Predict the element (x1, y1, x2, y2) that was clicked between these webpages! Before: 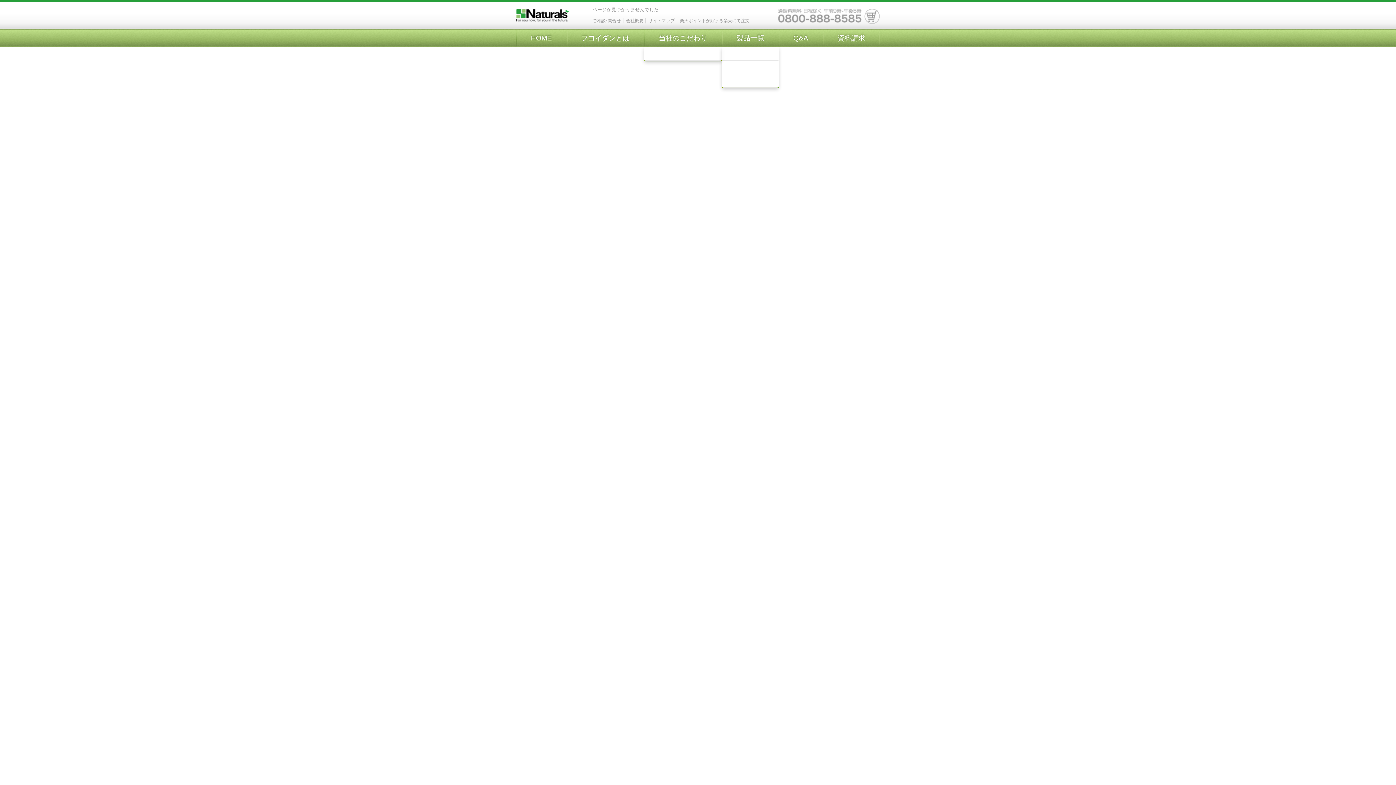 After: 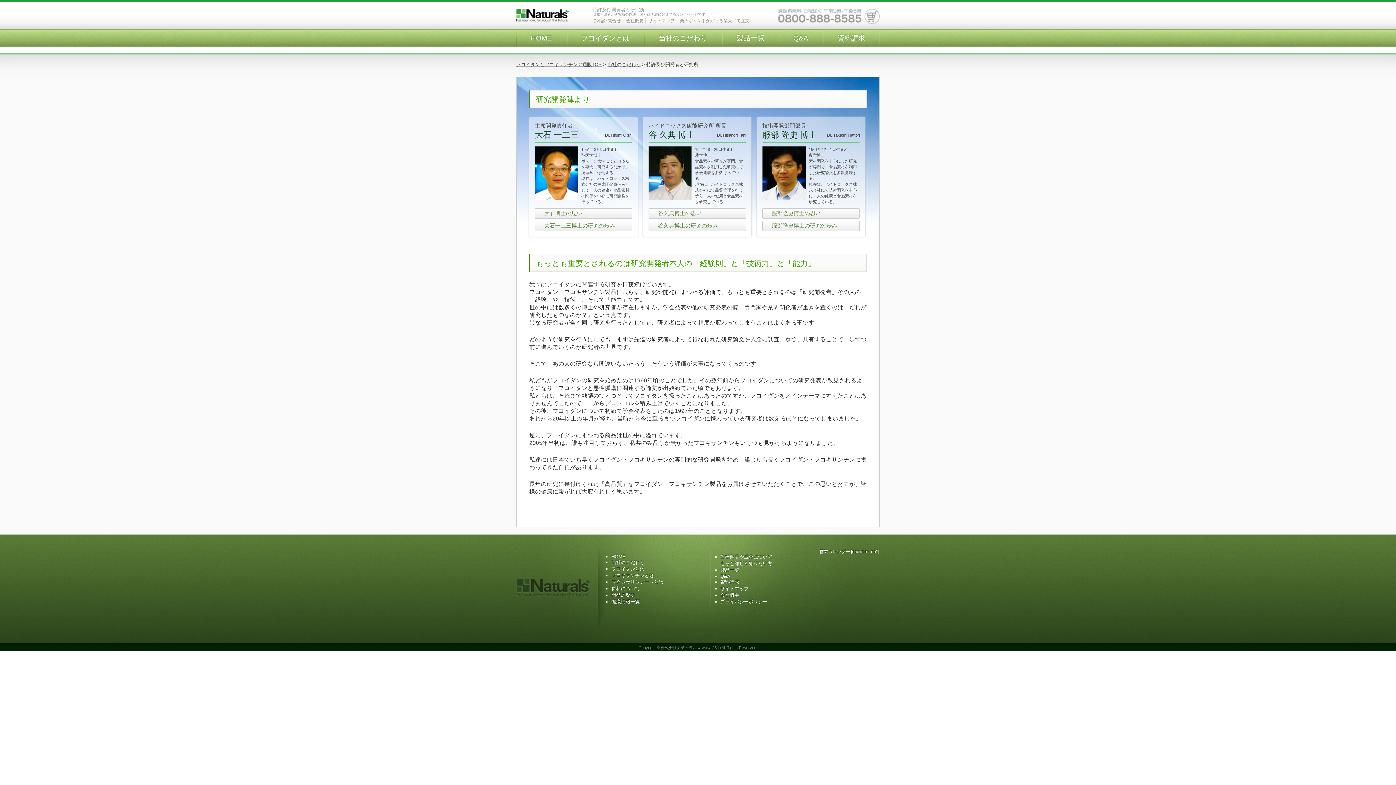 Action: label: 特許及び開発者と研究所 bbox: (644, 47, 721, 60)